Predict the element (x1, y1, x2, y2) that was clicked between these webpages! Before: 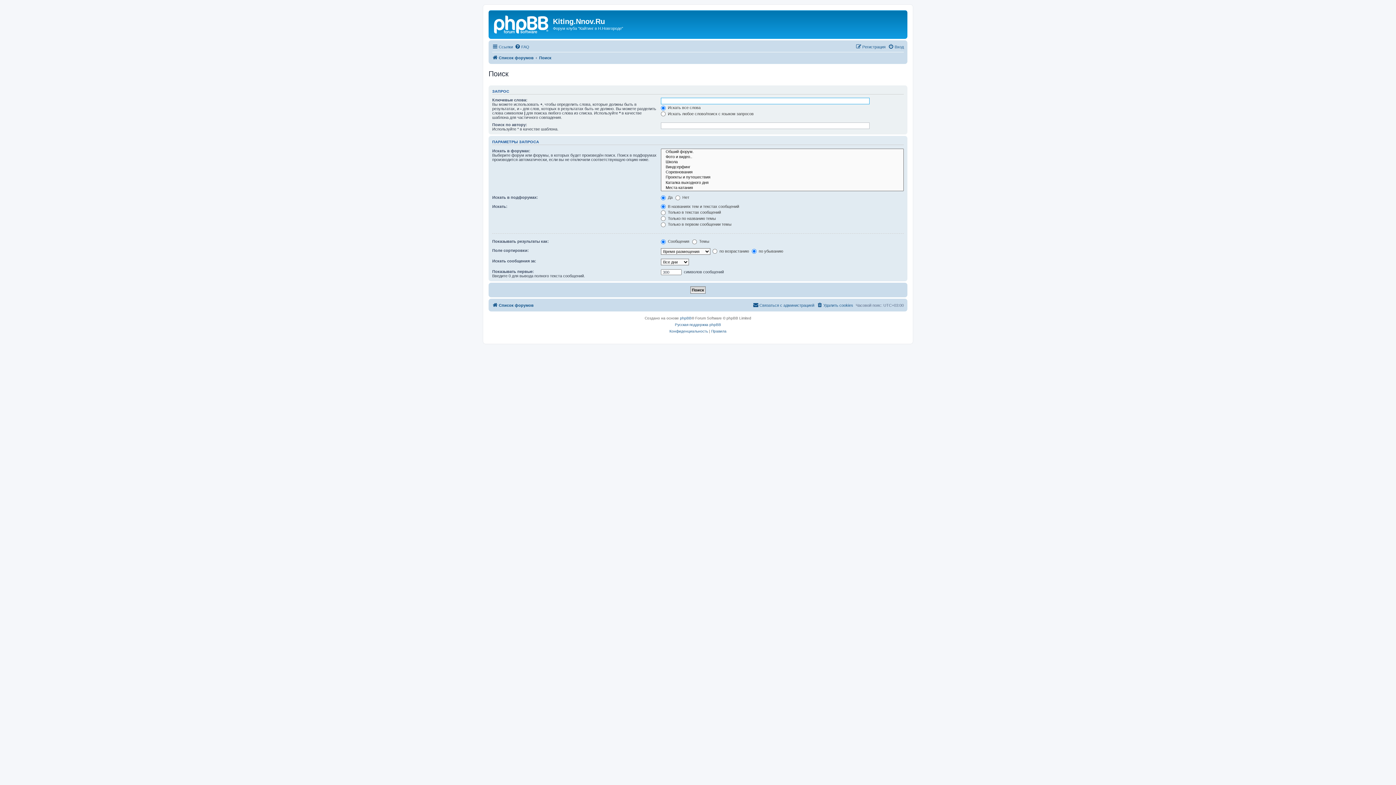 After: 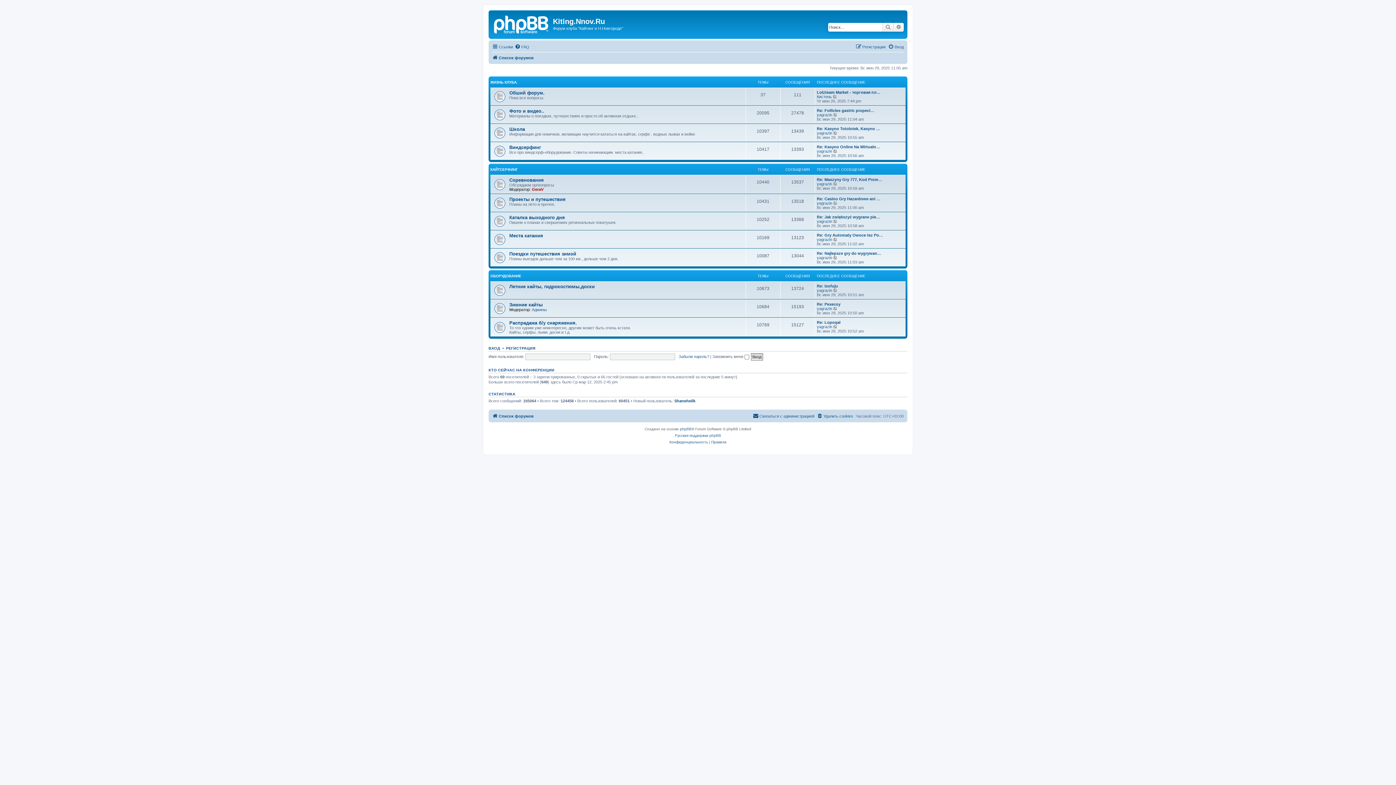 Action: bbox: (490, 12, 553, 35)